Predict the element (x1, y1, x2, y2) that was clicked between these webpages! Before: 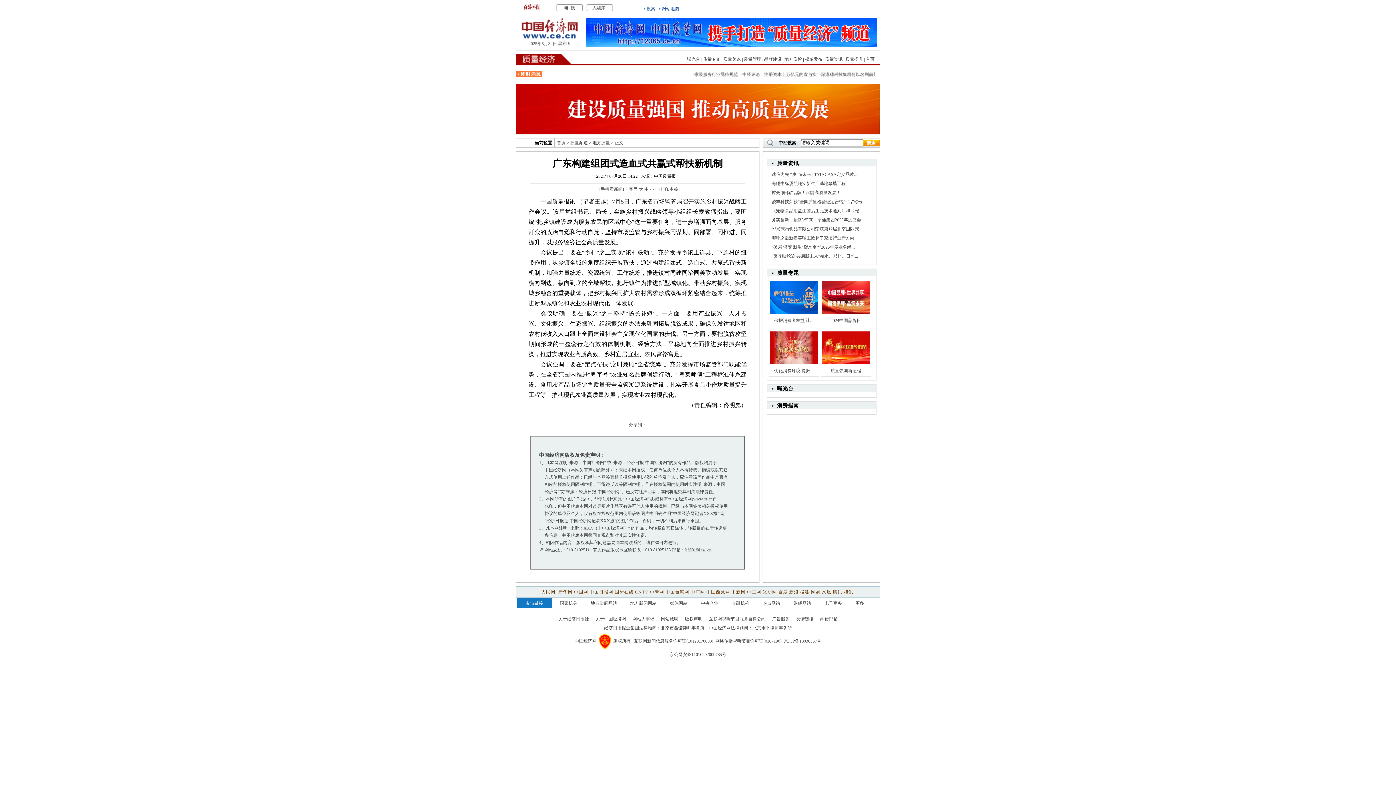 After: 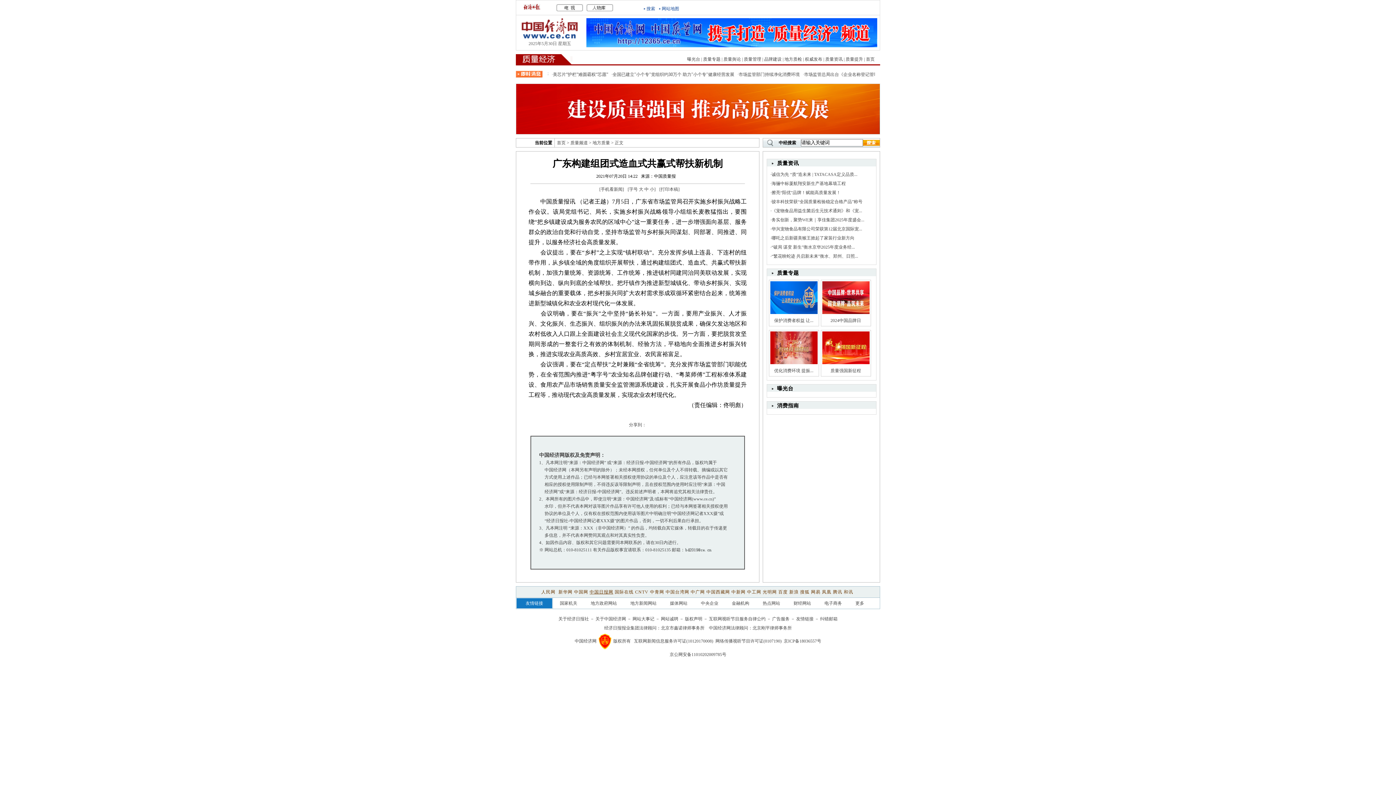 Action: label: 中国日报网 bbox: (589, 589, 613, 594)